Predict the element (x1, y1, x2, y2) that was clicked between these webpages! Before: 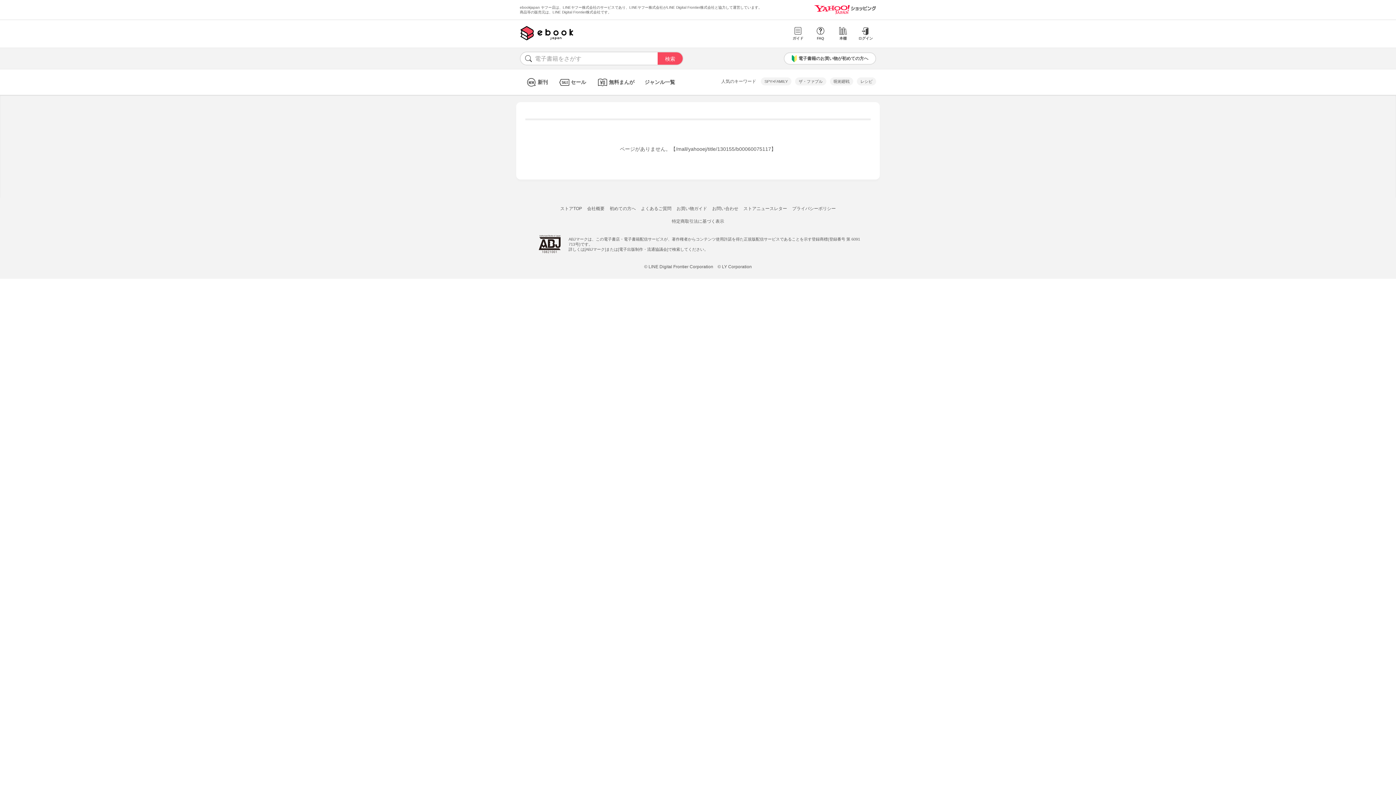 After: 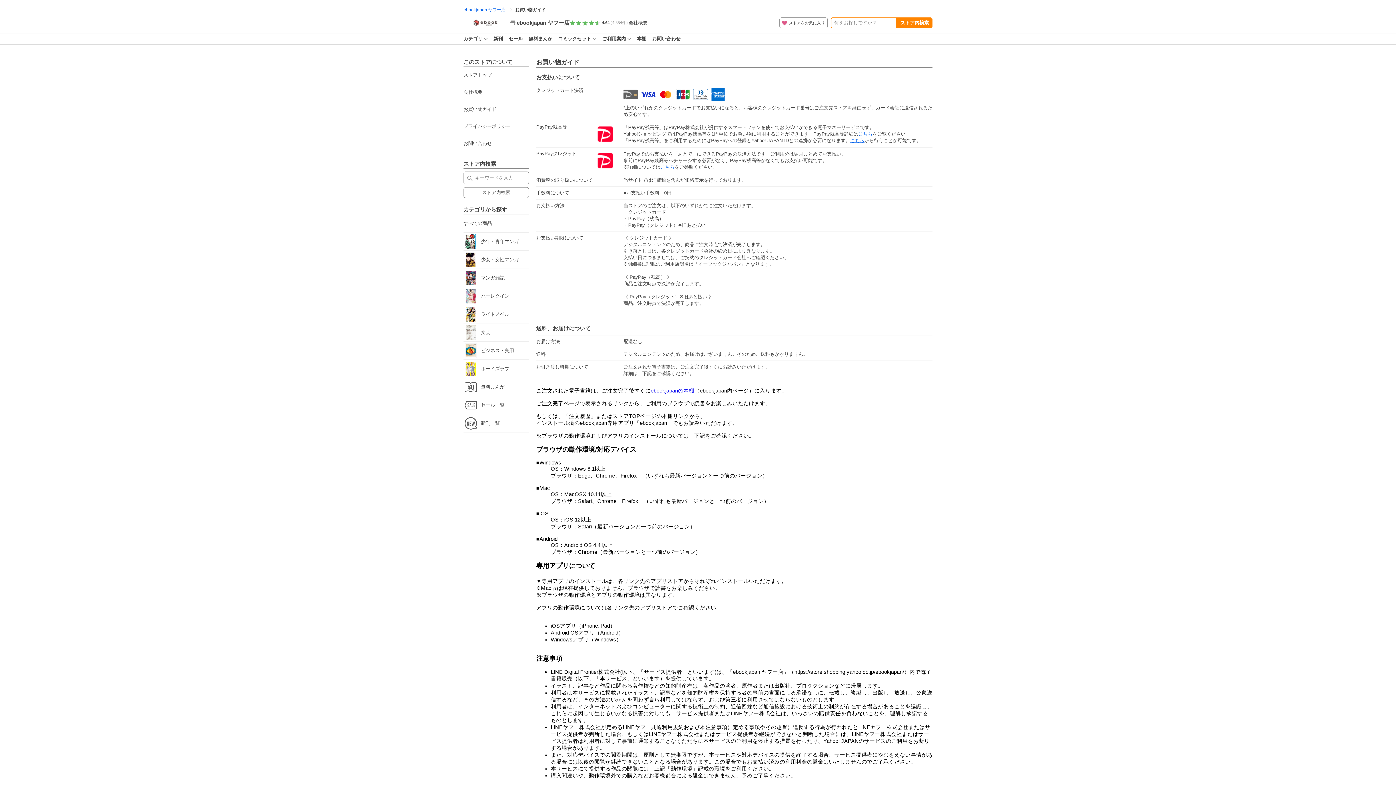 Action: label: お買い物ガイド bbox: (676, 206, 707, 211)